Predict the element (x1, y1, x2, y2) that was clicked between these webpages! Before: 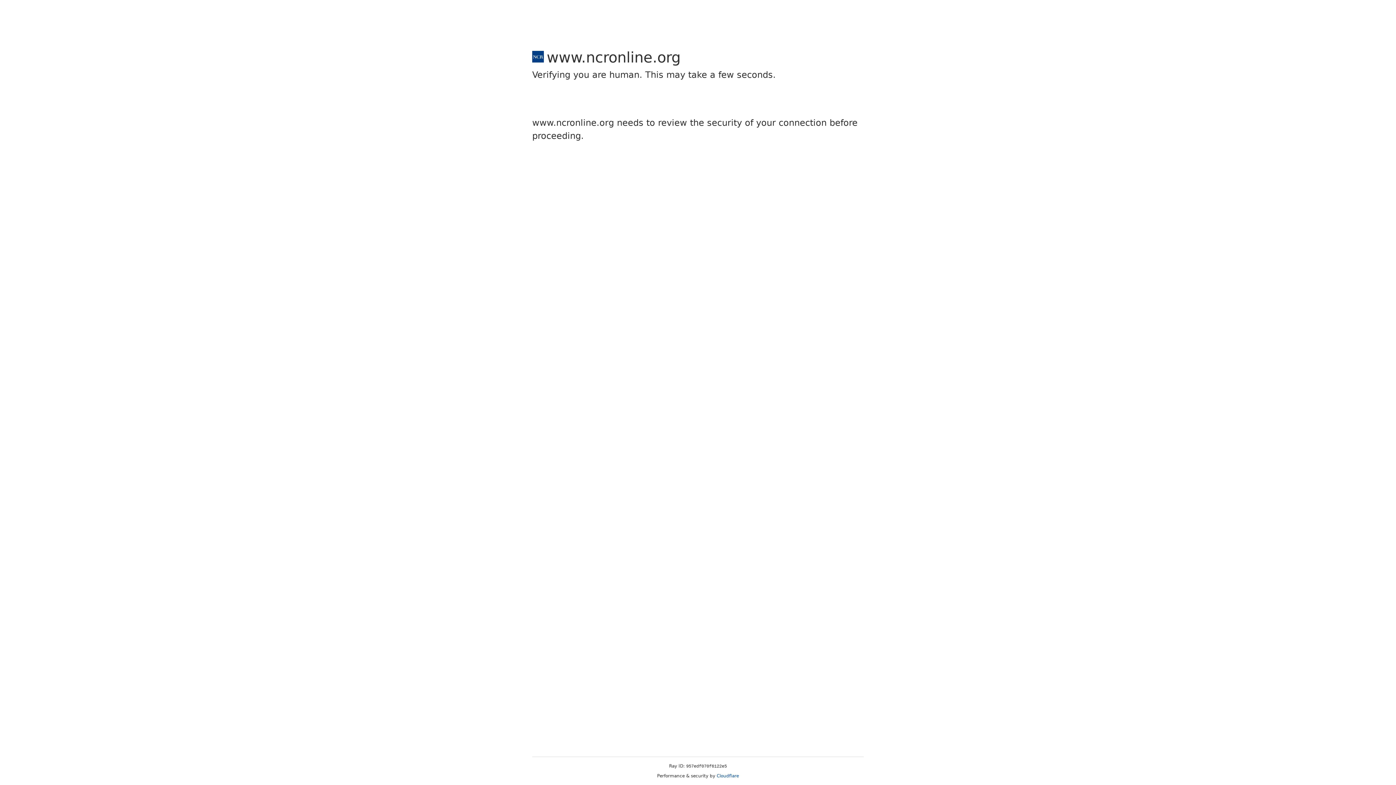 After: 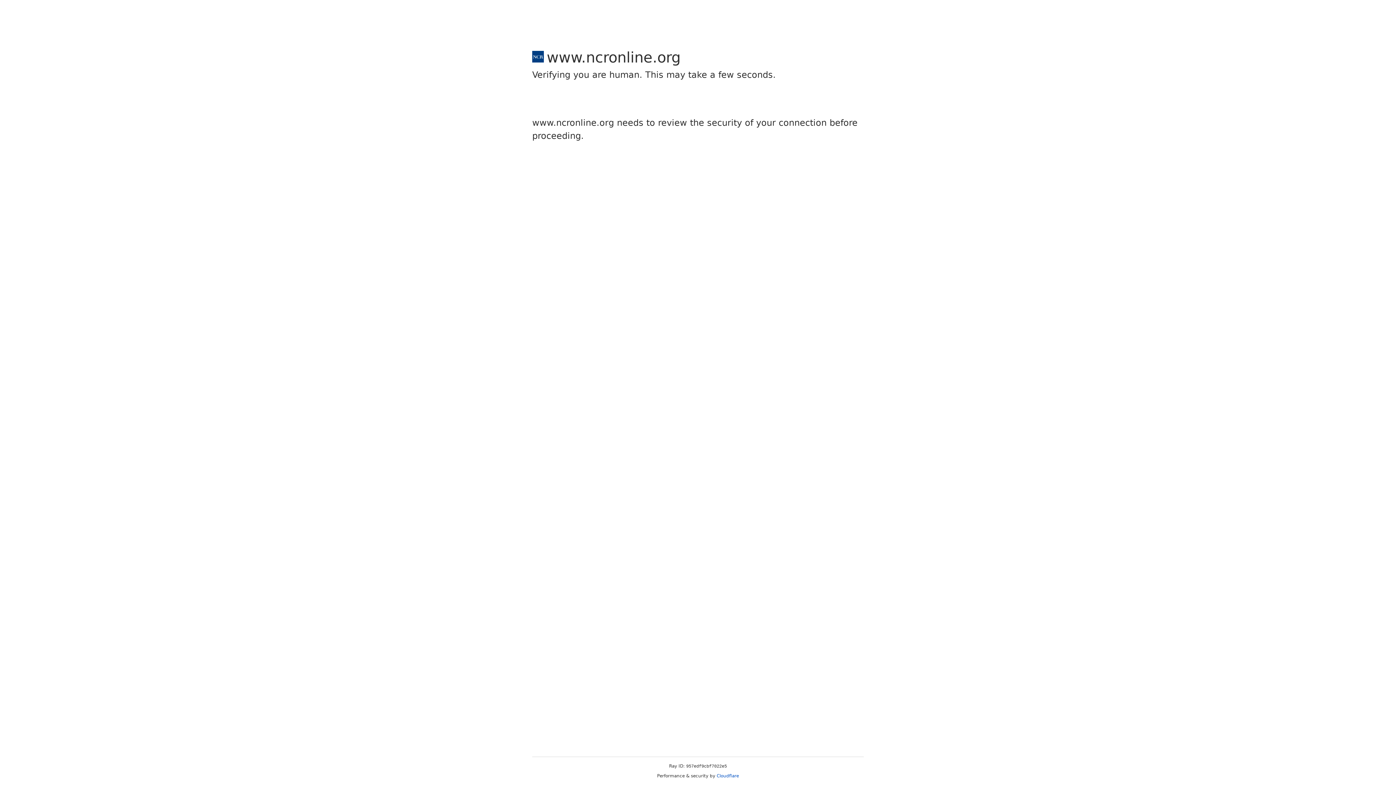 Action: label: Cloudflare bbox: (716, 773, 739, 778)